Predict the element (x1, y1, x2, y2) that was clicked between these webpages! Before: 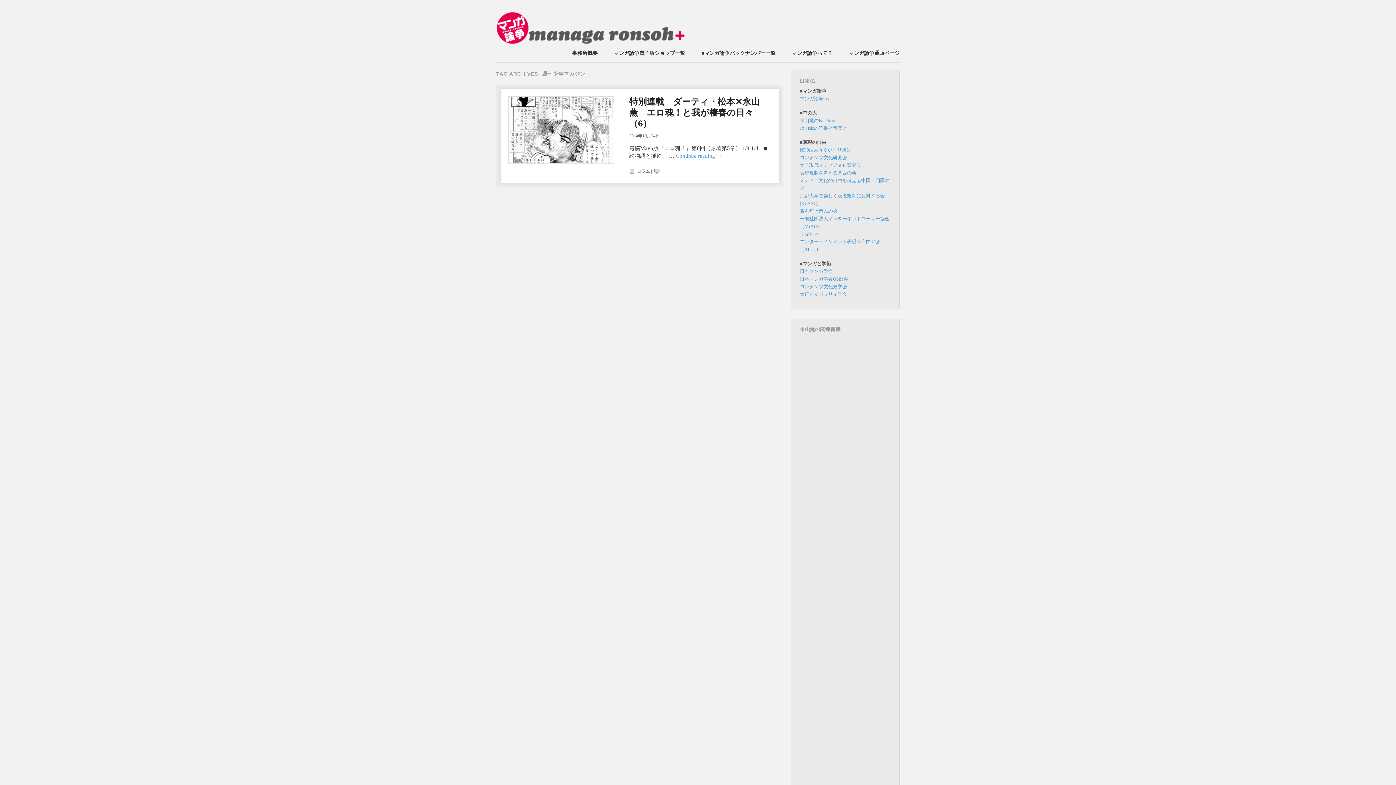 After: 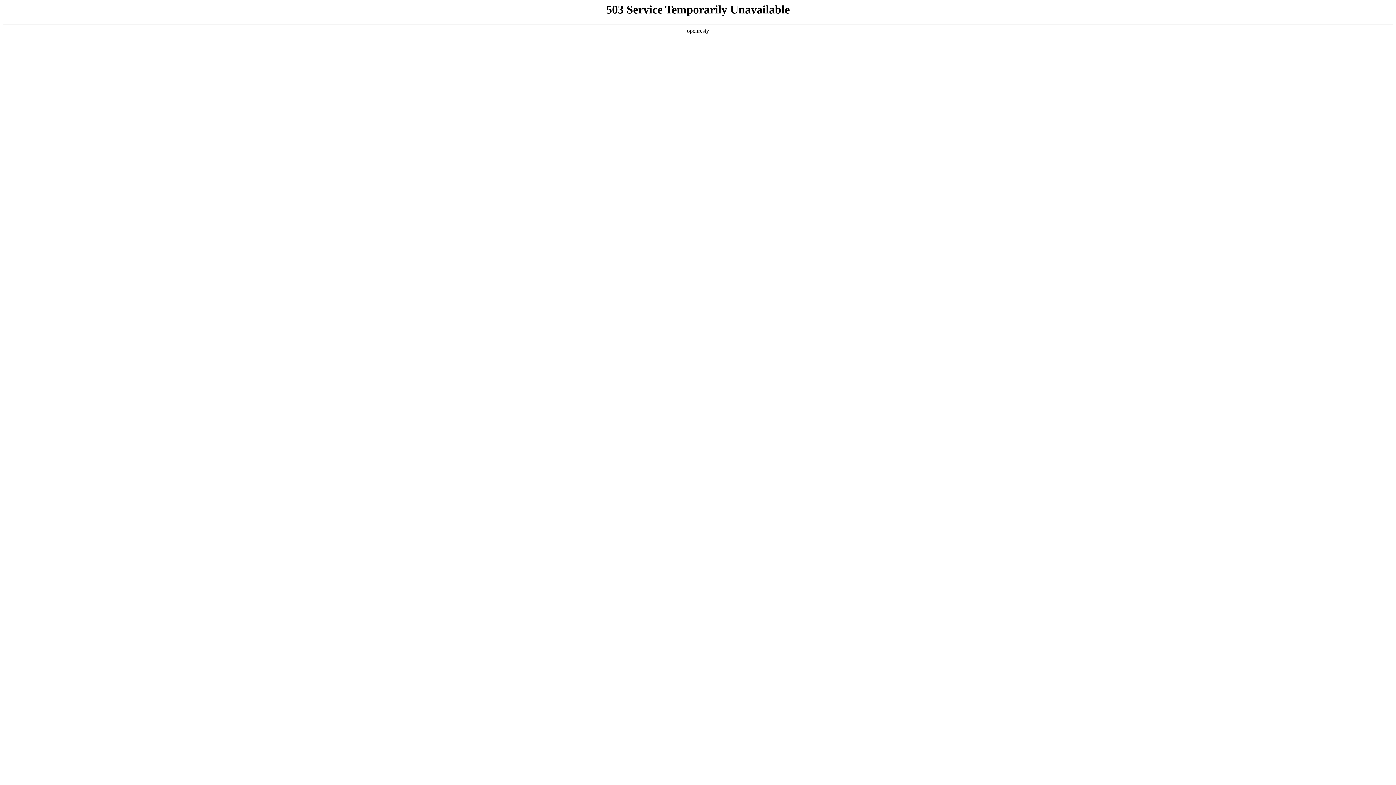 Action: label: 表現規制を考える関西の会 bbox: (800, 170, 856, 175)